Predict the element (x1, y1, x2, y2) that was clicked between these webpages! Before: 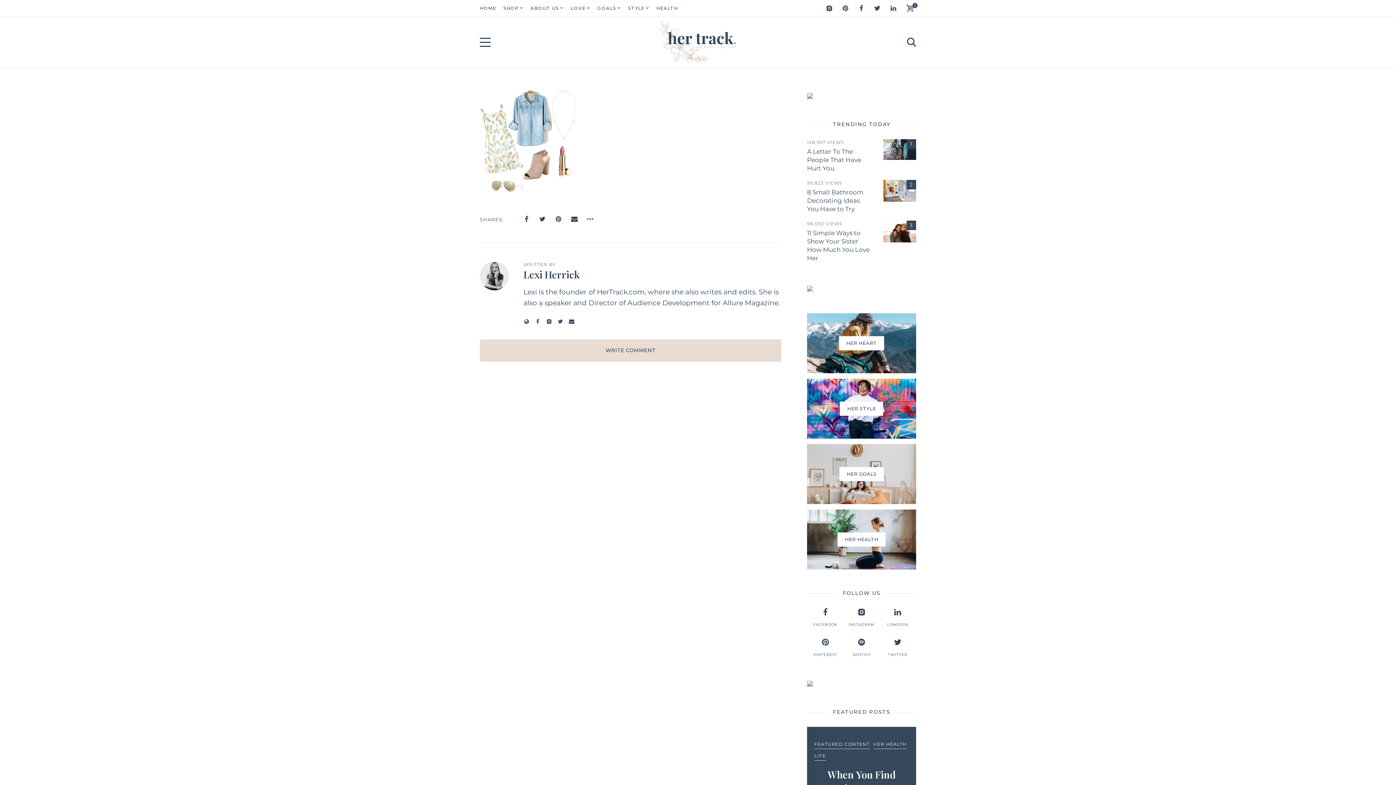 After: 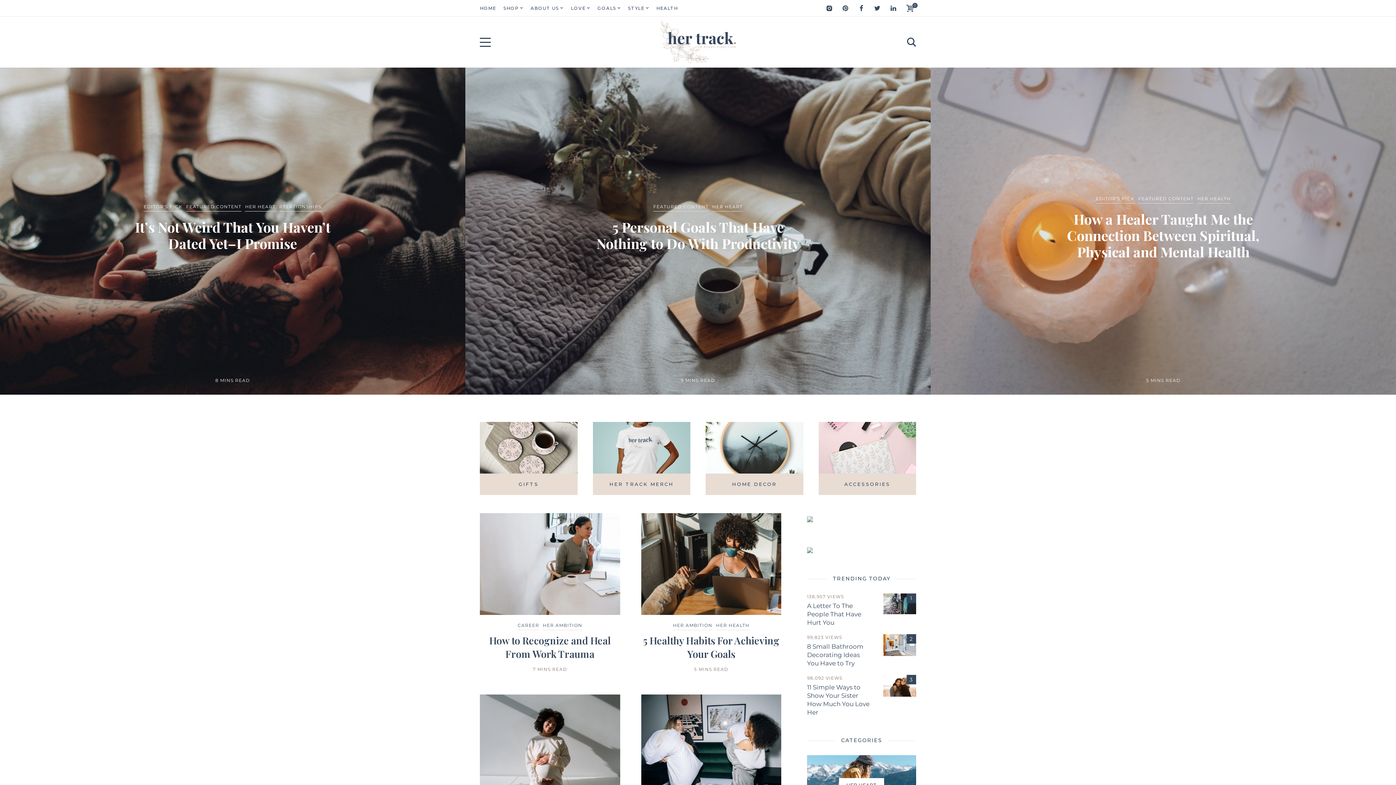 Action: bbox: (655, 20, 741, 64)